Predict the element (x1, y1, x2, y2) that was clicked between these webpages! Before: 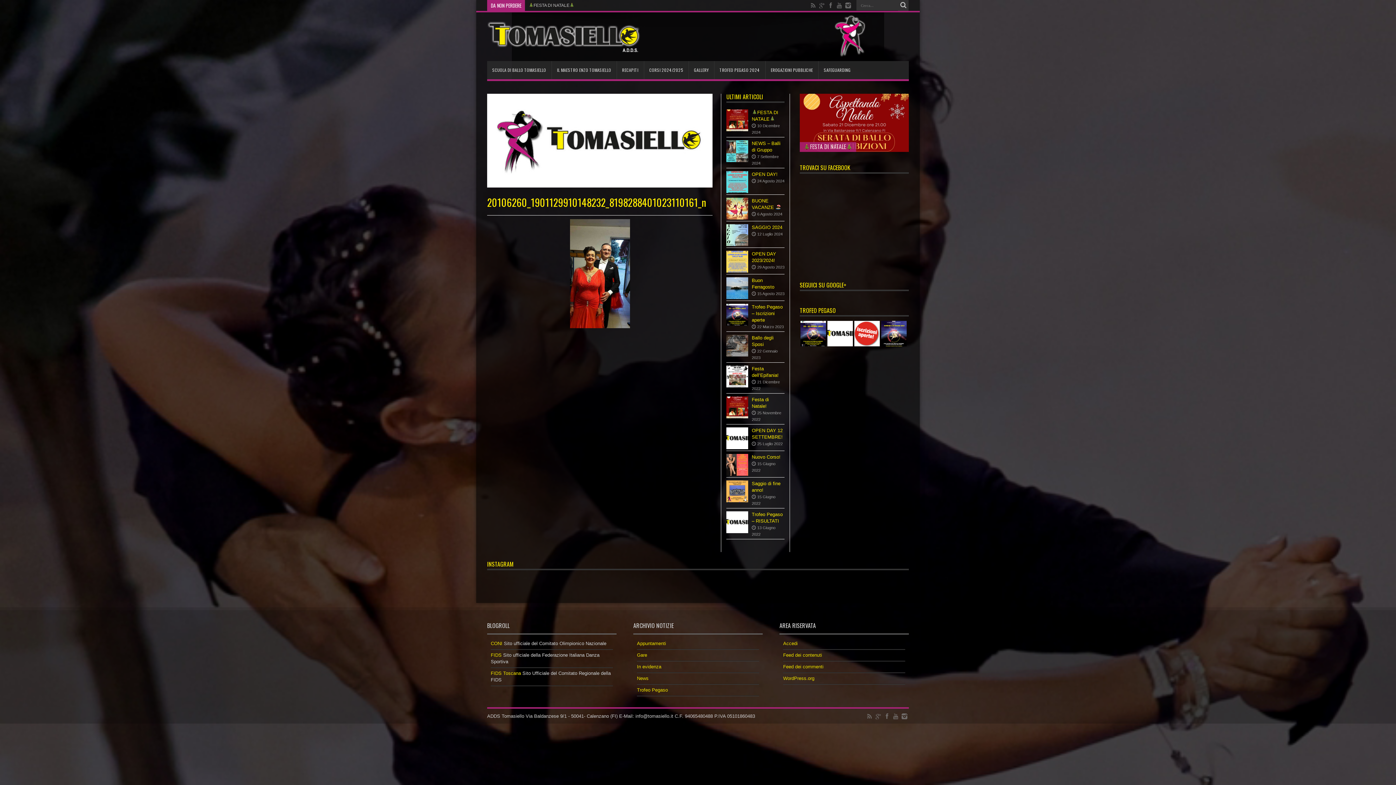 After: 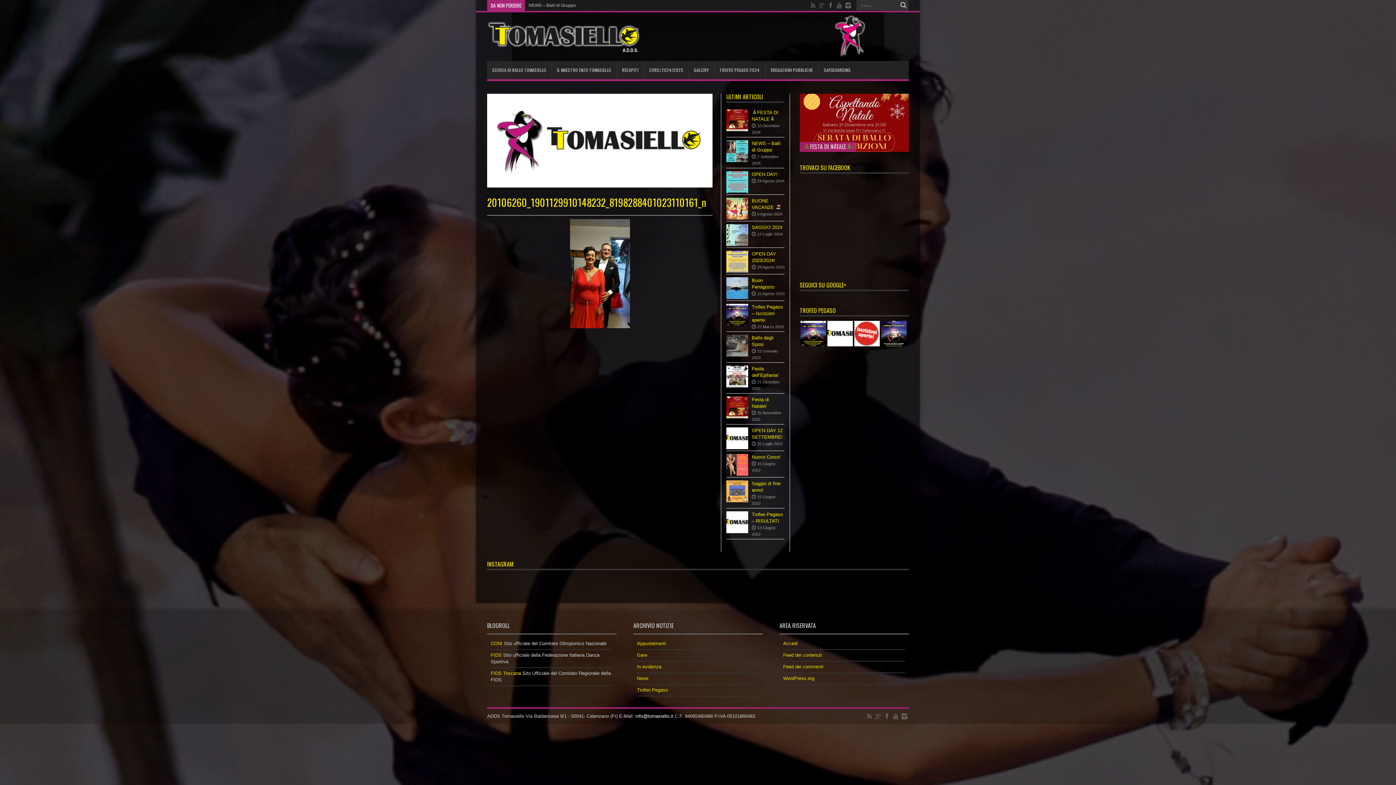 Action: label: info@tomasiello.it bbox: (635, 713, 673, 719)